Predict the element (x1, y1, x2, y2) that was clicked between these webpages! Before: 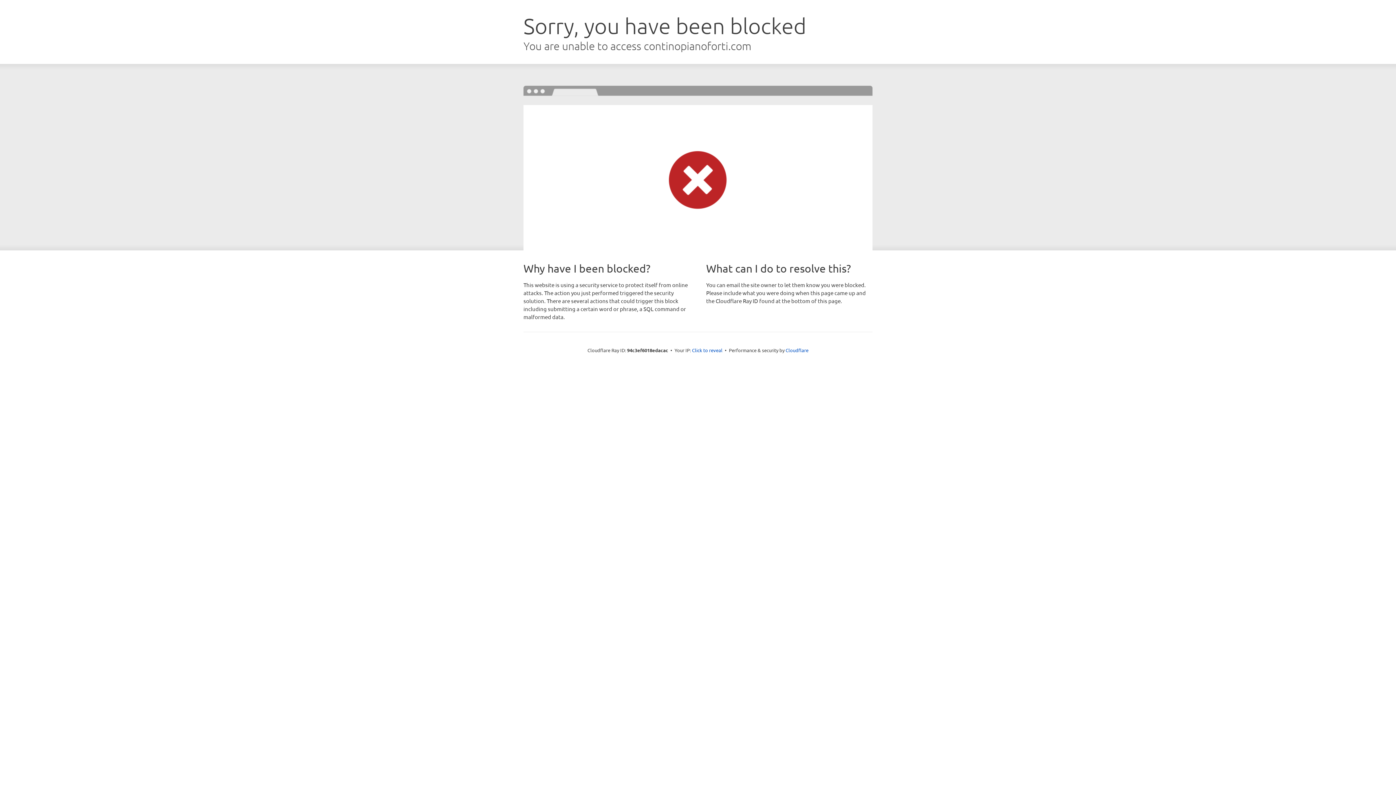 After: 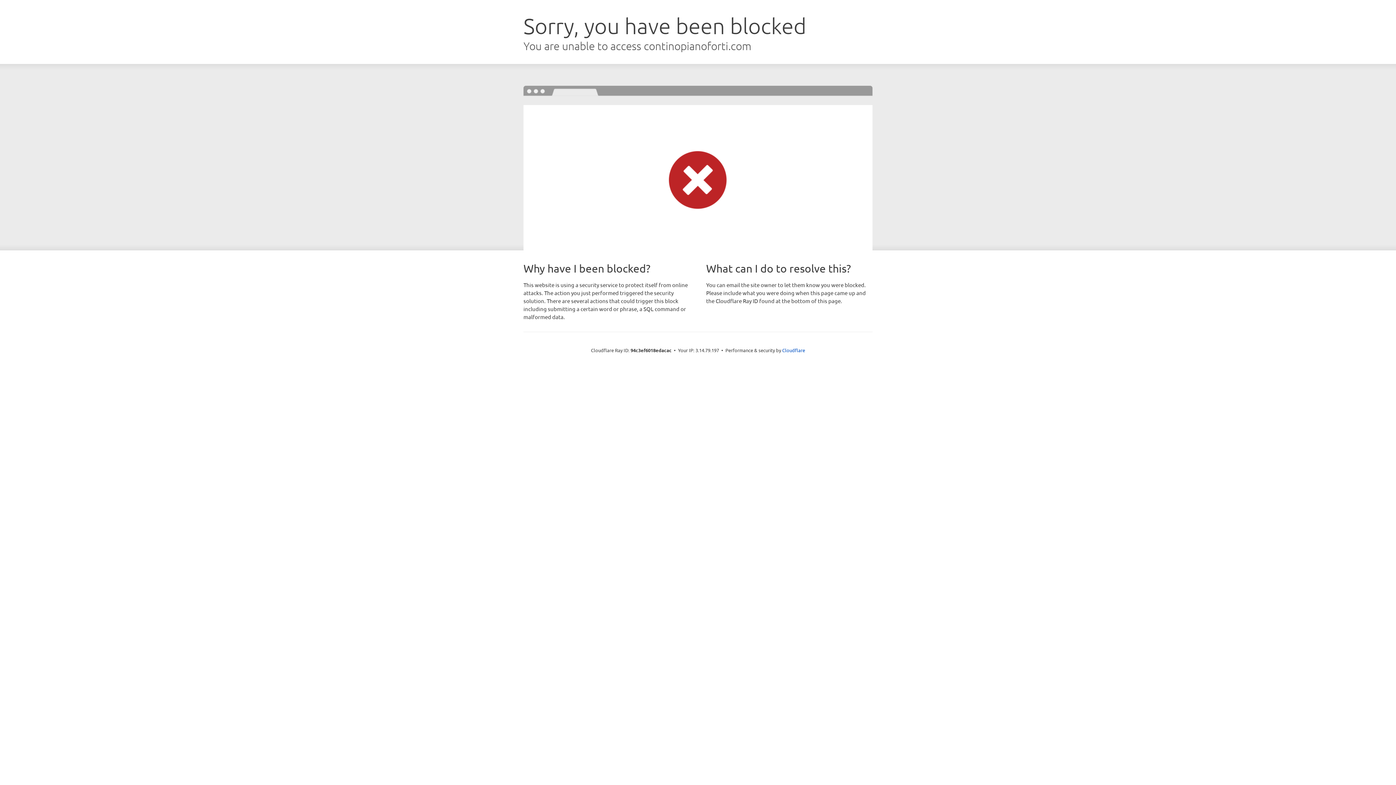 Action: label: Click to reveal bbox: (692, 346, 722, 353)